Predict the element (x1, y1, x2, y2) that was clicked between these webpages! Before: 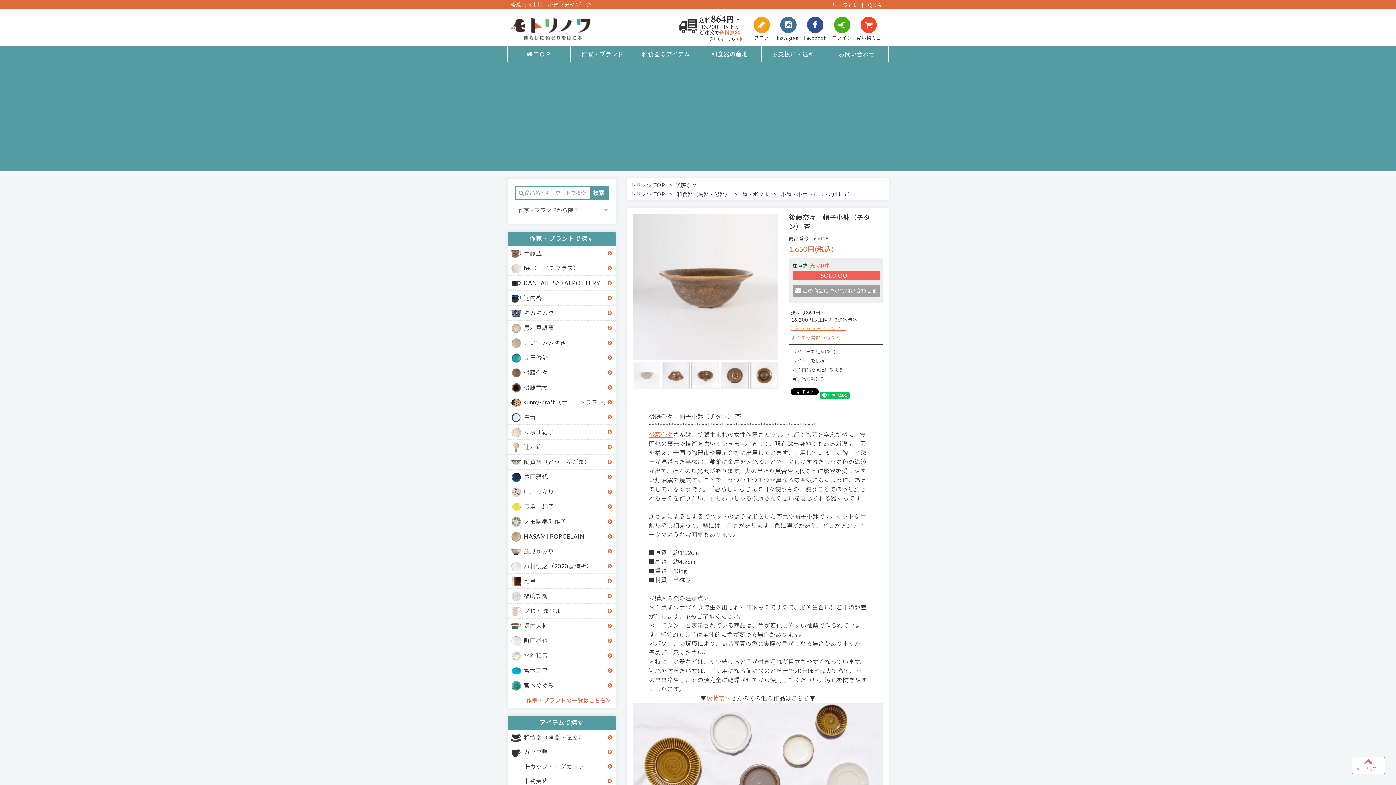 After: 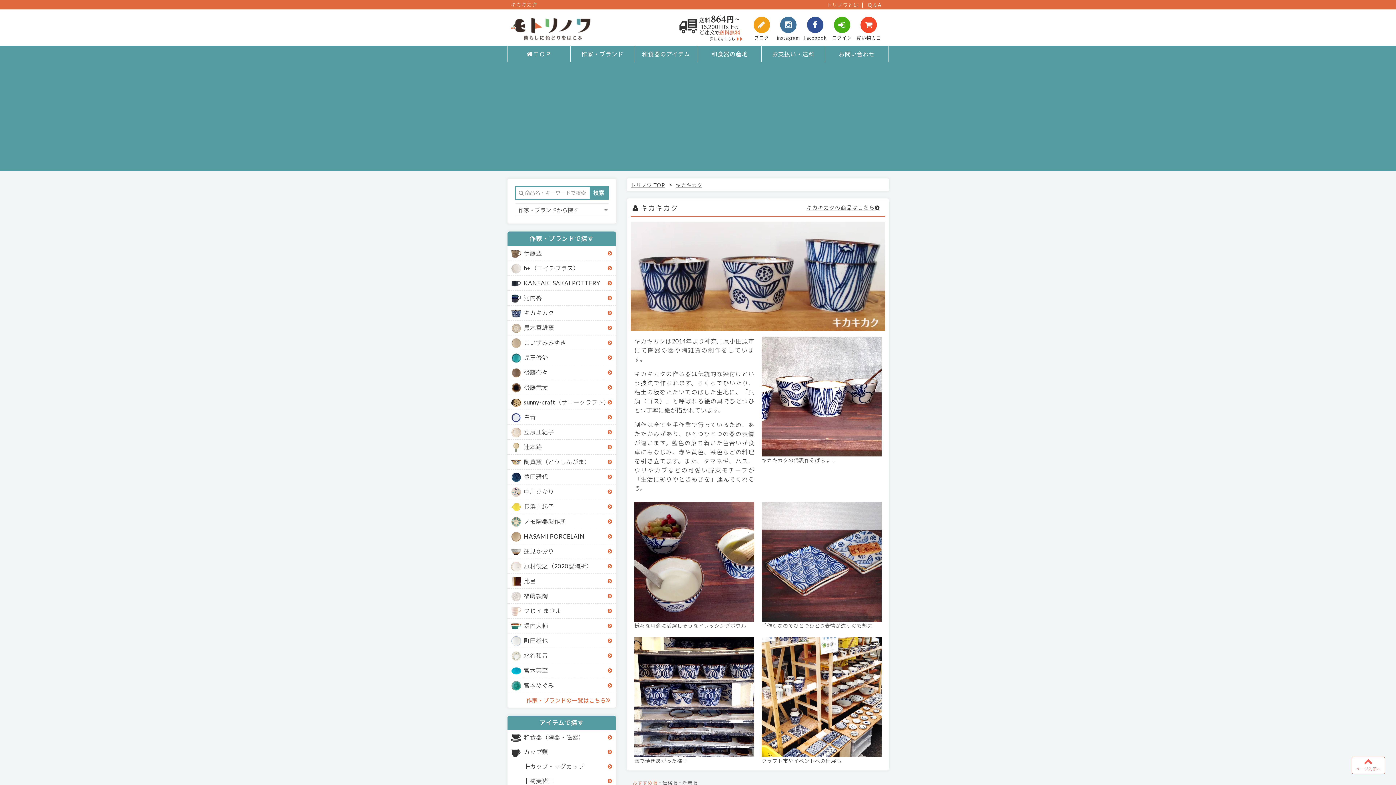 Action: bbox: (524, 305, 616, 320) label: キカキカク